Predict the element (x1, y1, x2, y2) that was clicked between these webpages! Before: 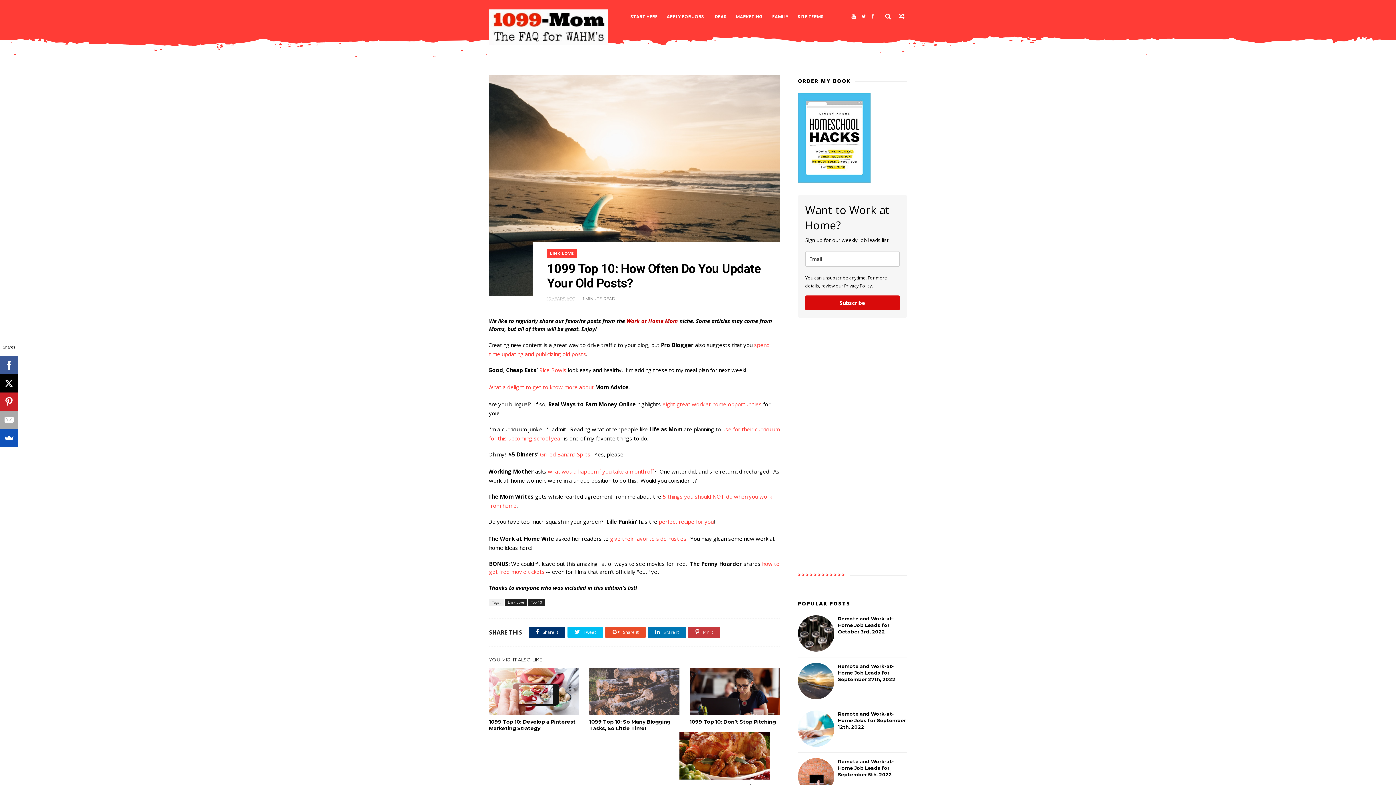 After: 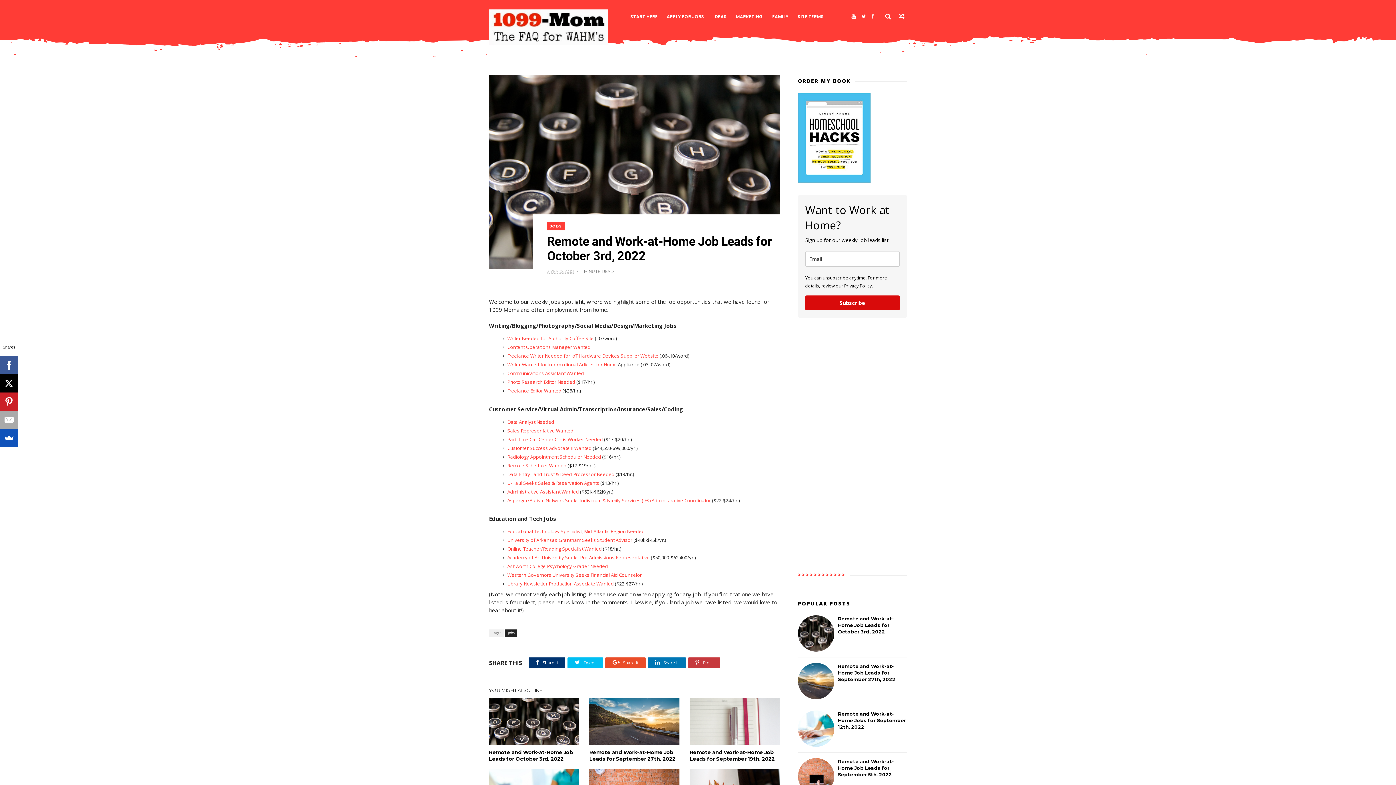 Action: label: Remote and Work-at-Home Job Leads for October 3rd, 2022 bbox: (838, 615, 894, 634)